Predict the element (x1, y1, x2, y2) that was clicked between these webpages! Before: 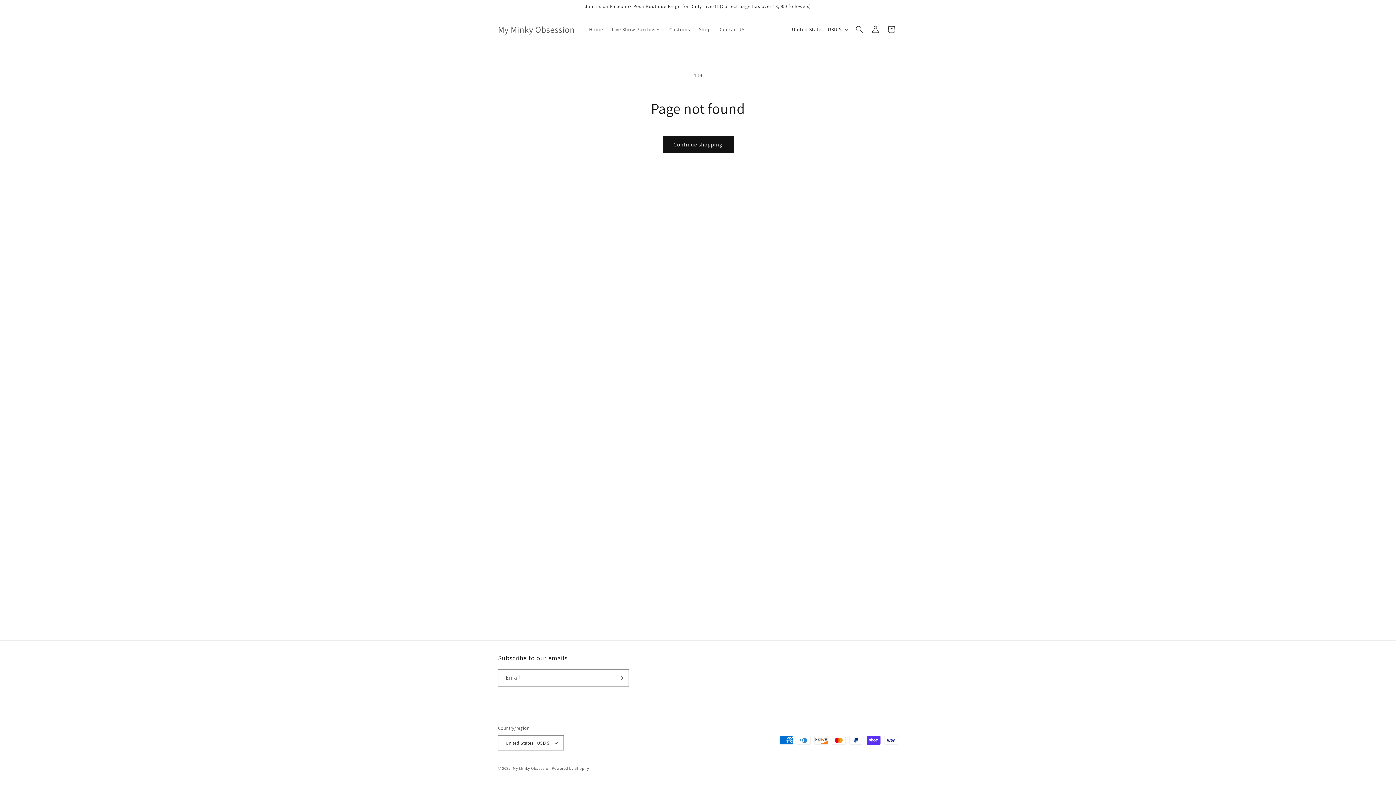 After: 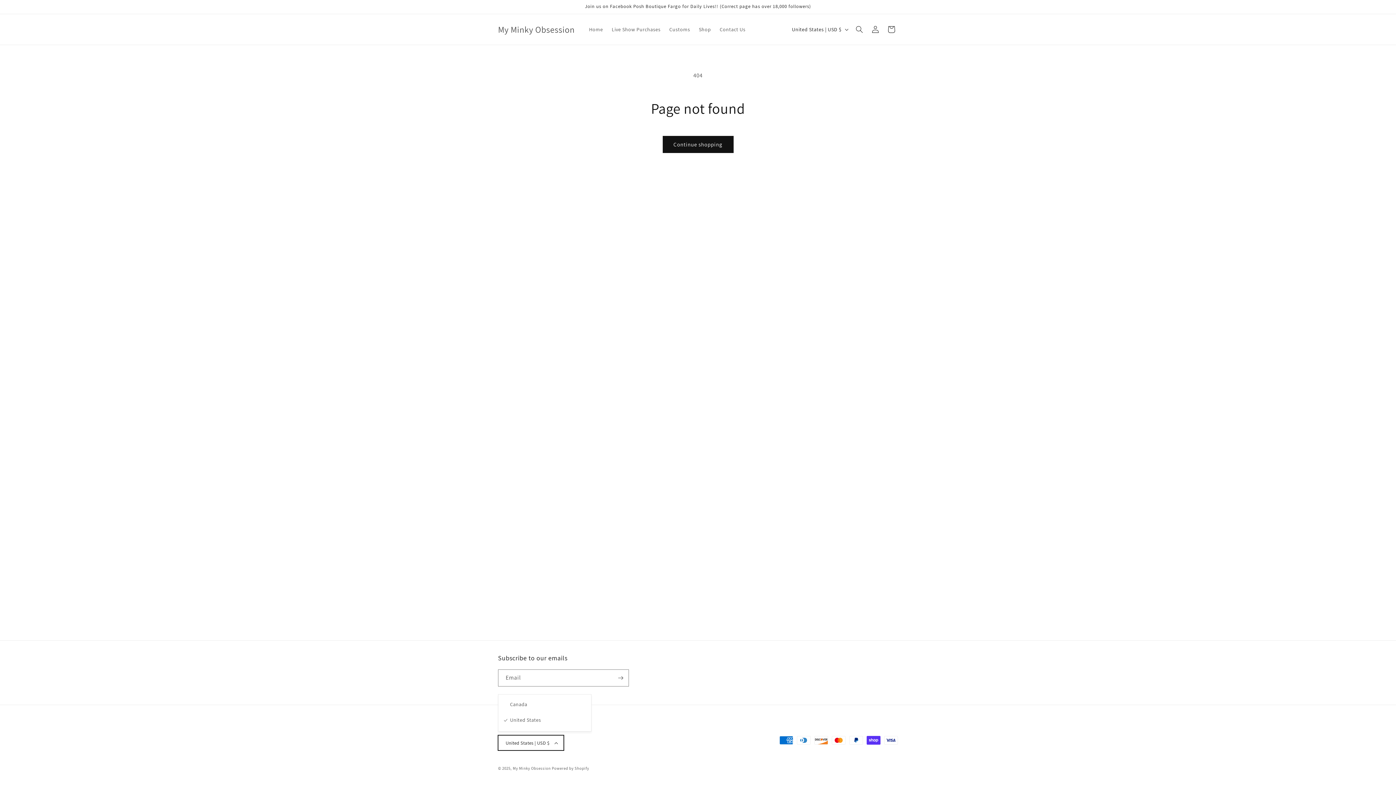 Action: label: United States | USD $ bbox: (498, 735, 564, 750)